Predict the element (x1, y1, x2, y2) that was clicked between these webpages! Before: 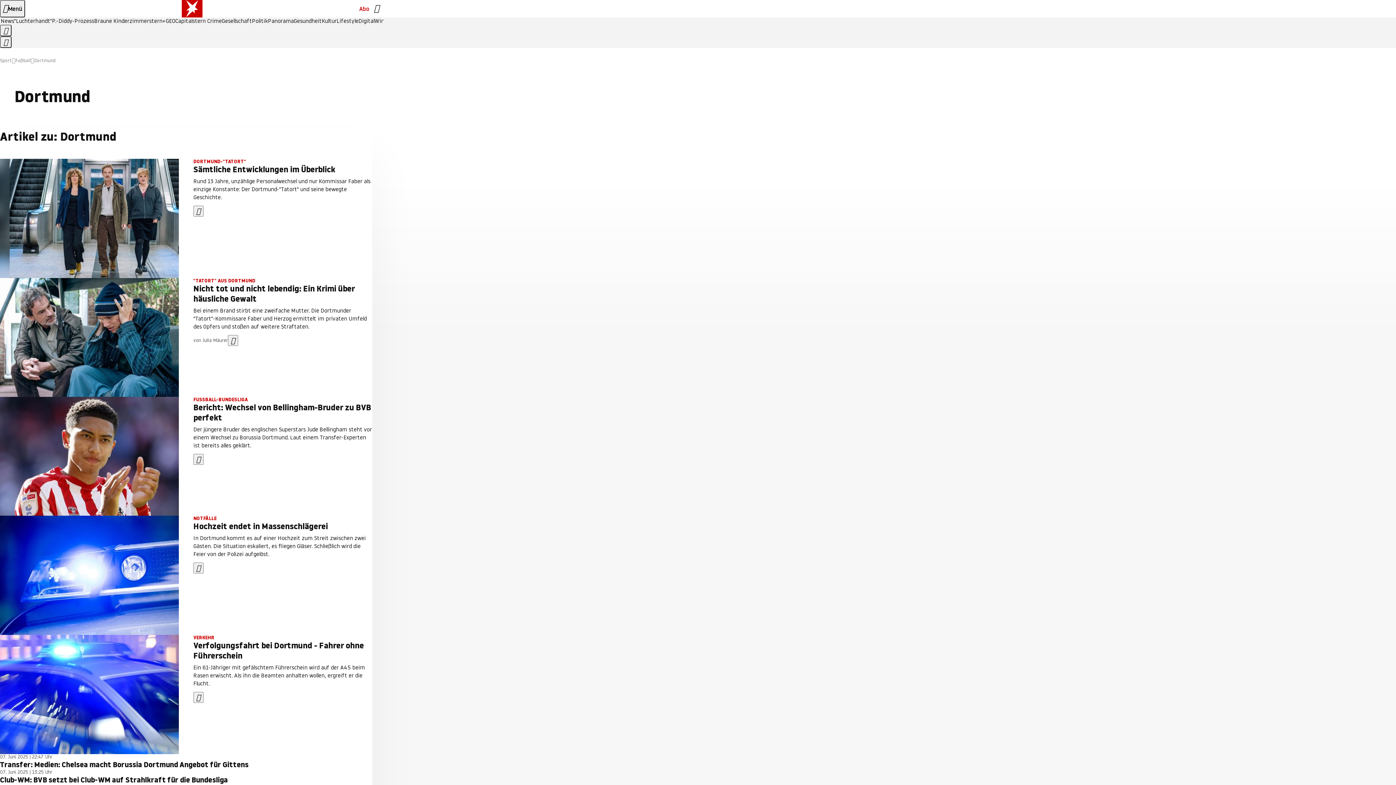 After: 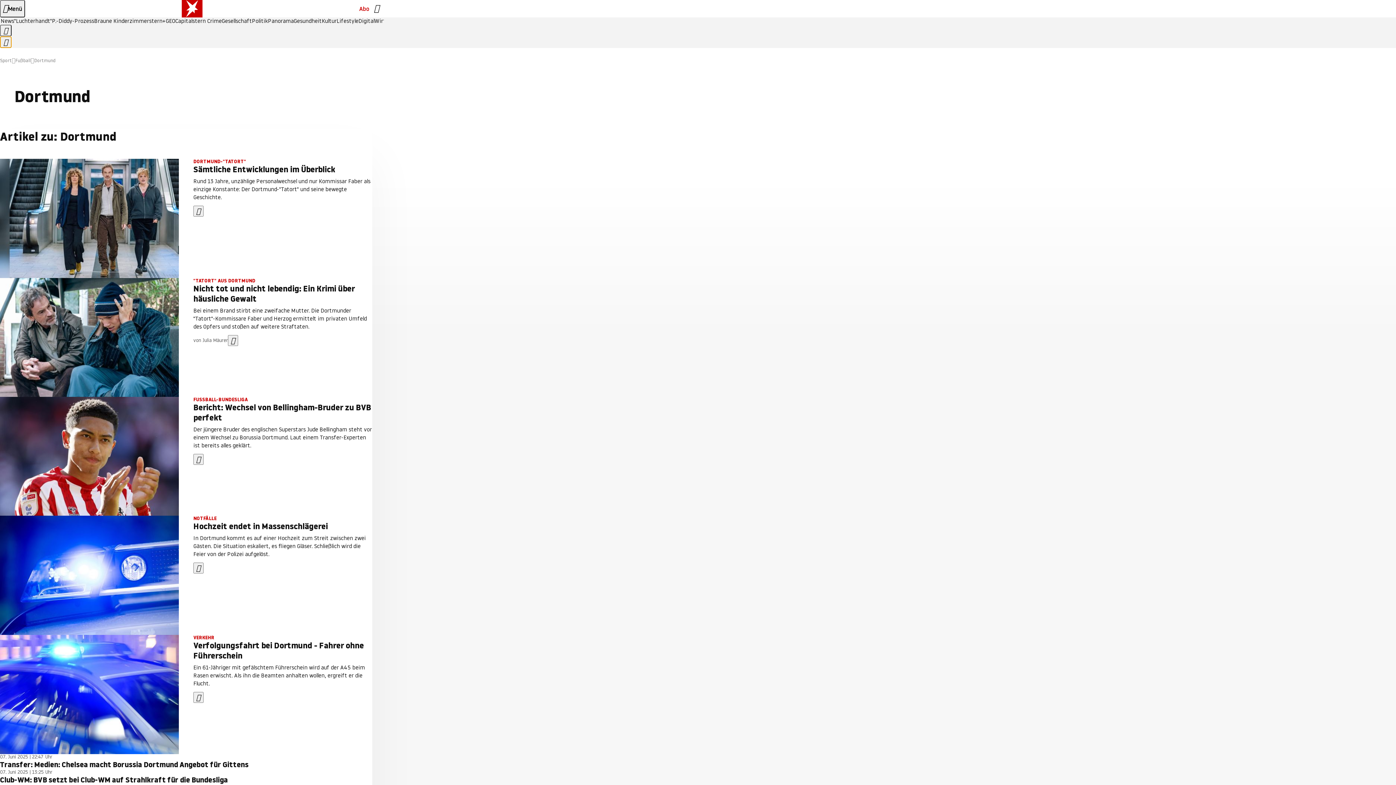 Action: label: Weiter bbox: (0, 36, 11, 48)